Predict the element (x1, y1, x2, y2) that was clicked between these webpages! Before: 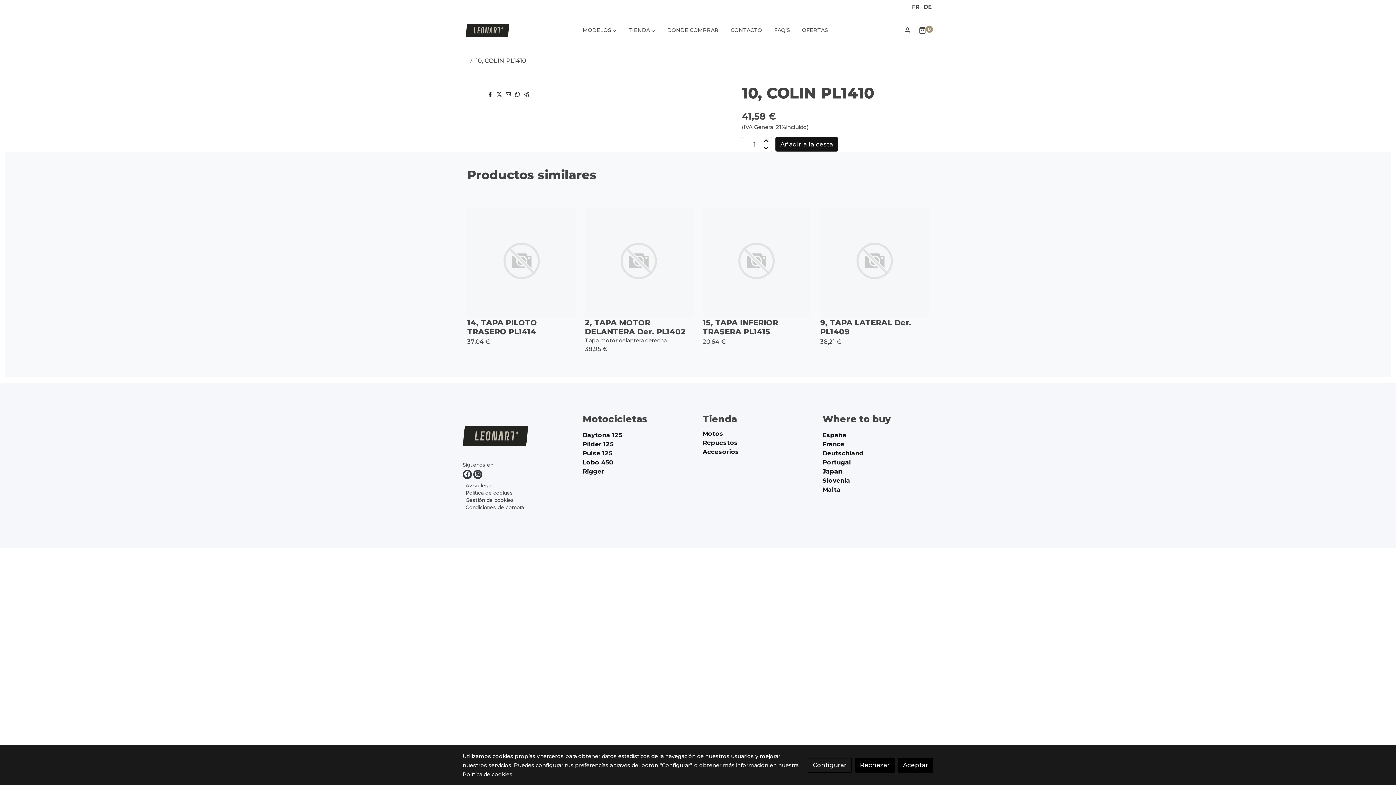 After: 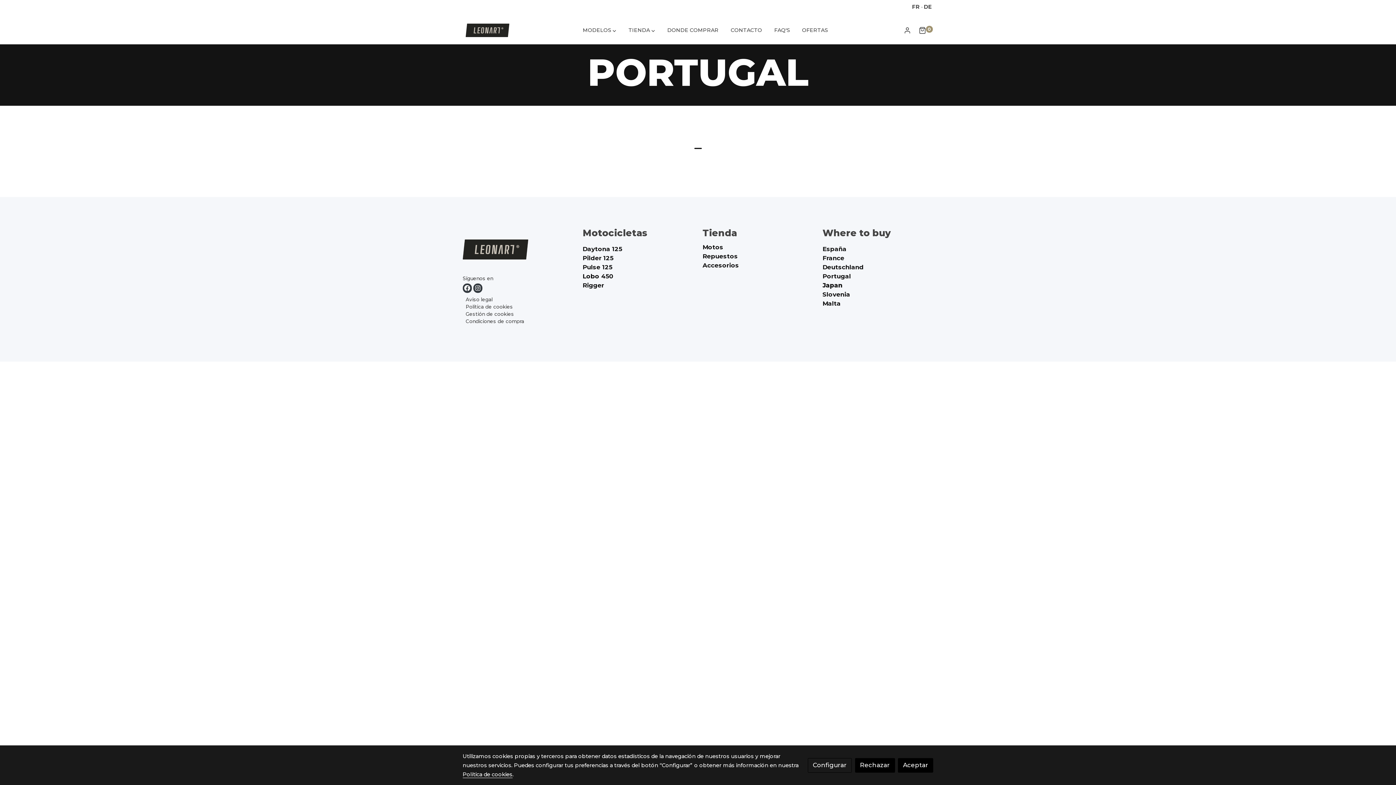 Action: label: Portugal bbox: (822, 458, 851, 466)